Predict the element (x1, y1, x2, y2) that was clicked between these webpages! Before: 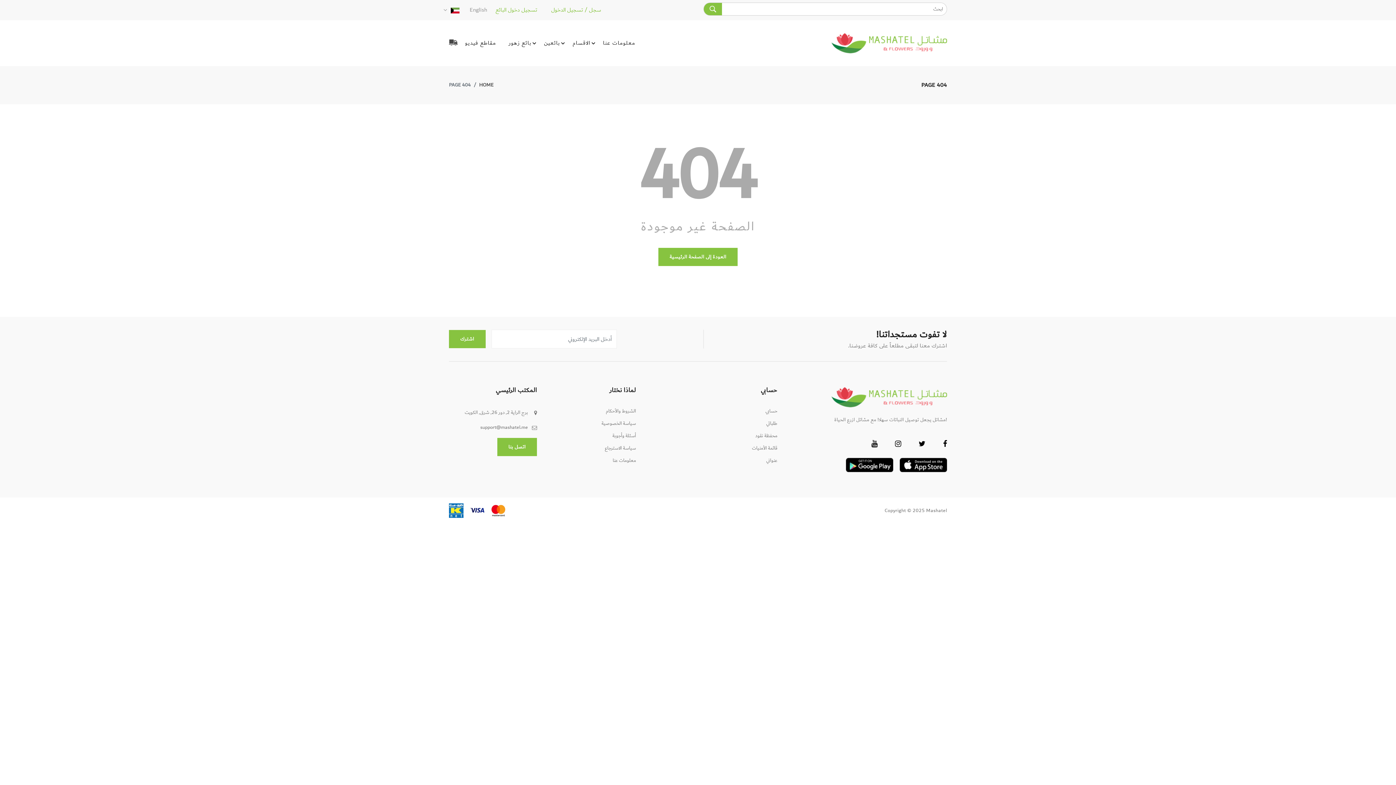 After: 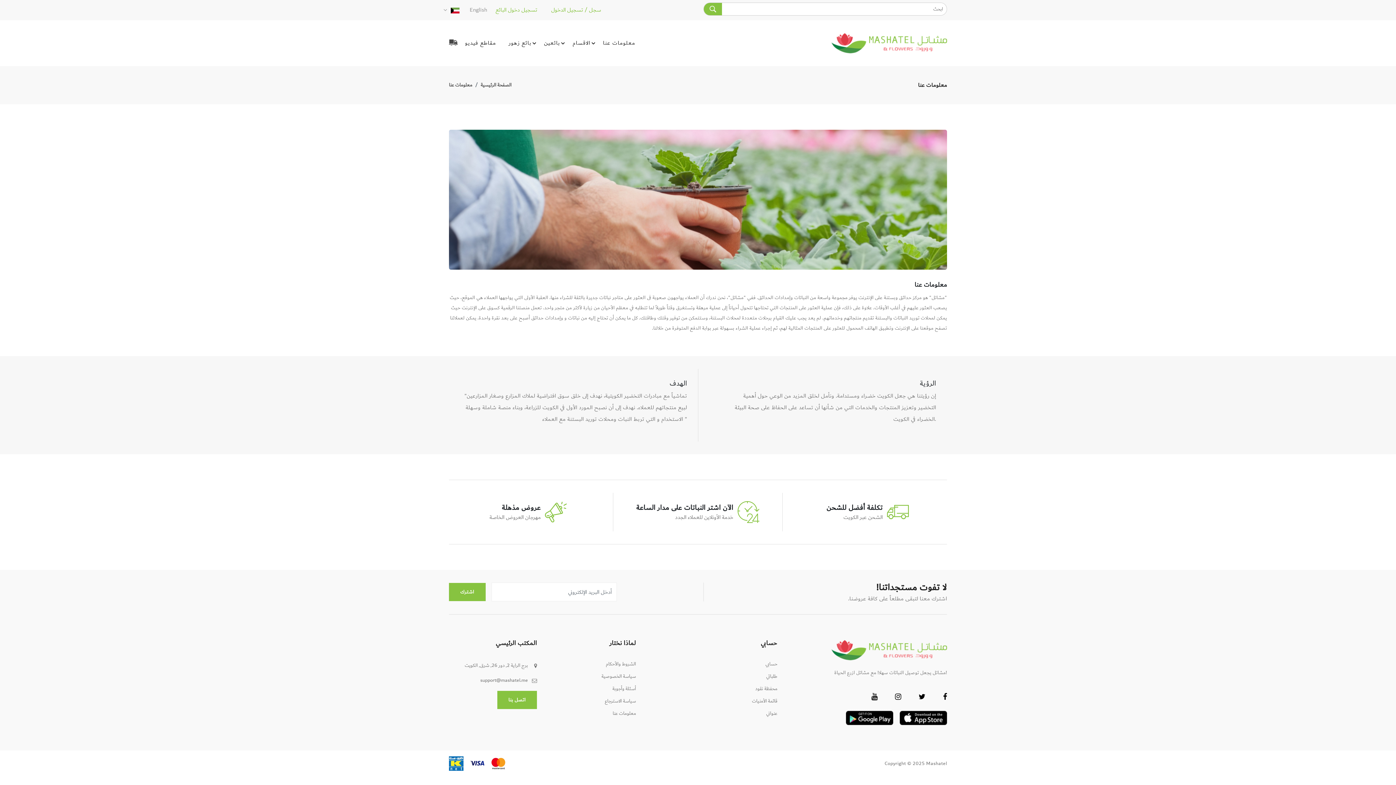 Action: bbox: (603, 23, 648, 62) label: معلومات عنا